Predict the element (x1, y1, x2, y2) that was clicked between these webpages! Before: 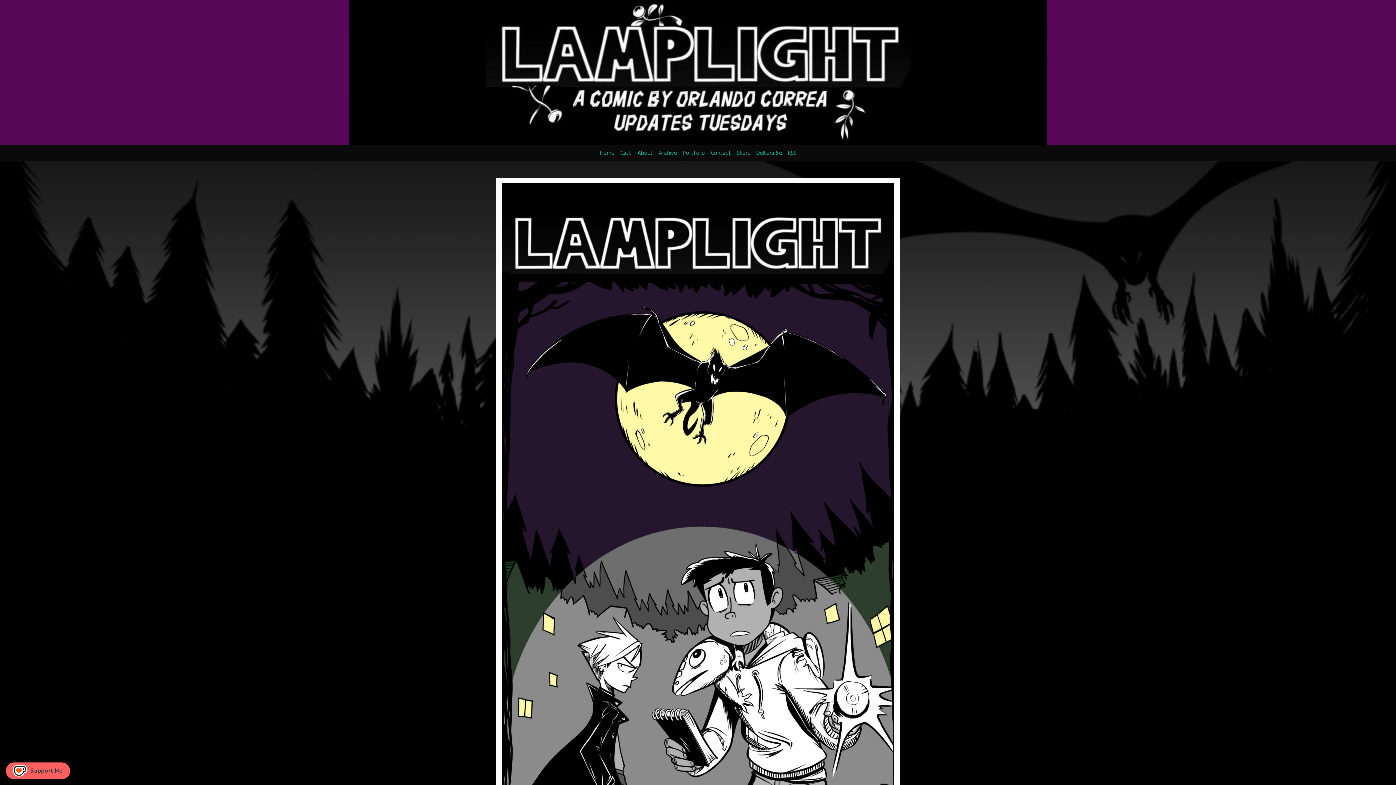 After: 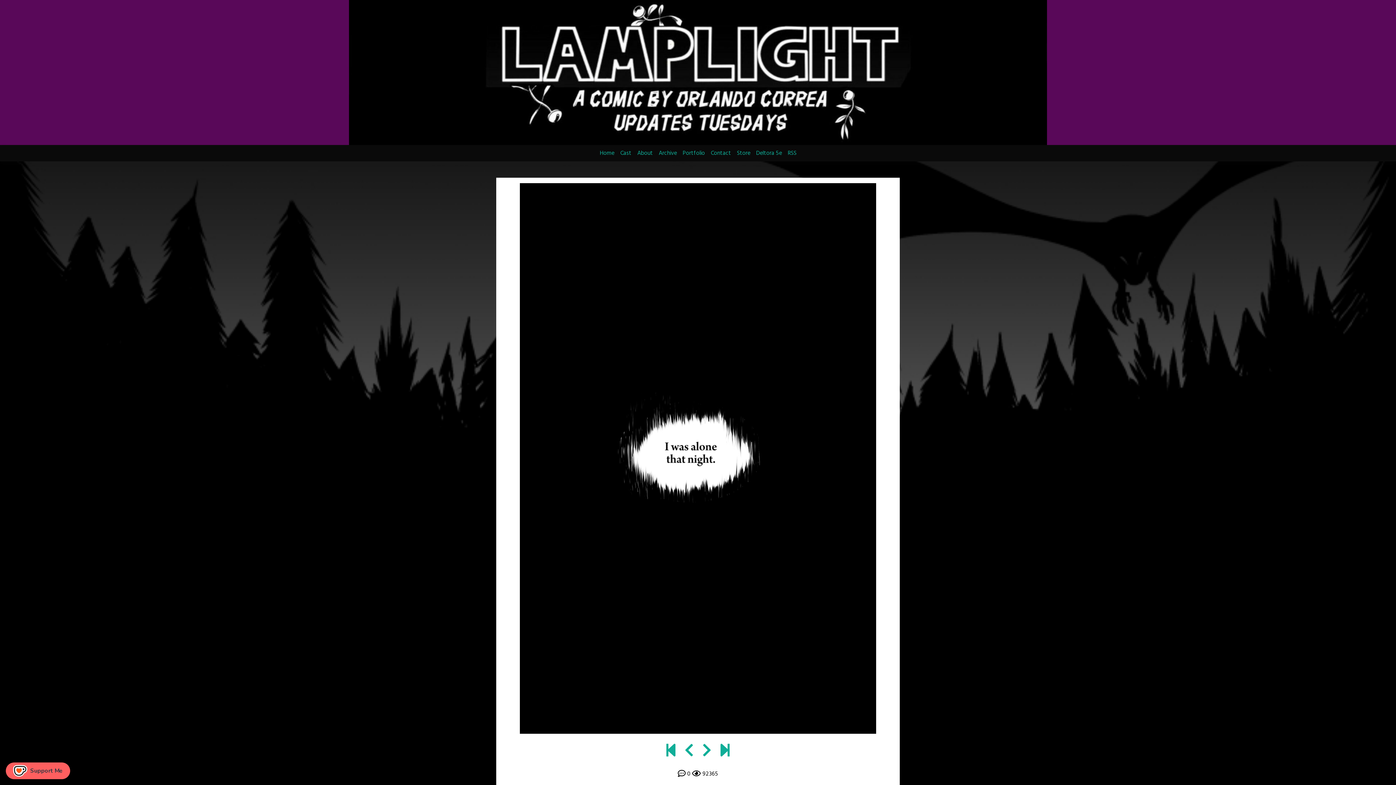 Action: bbox: (501, 183, 894, 881)